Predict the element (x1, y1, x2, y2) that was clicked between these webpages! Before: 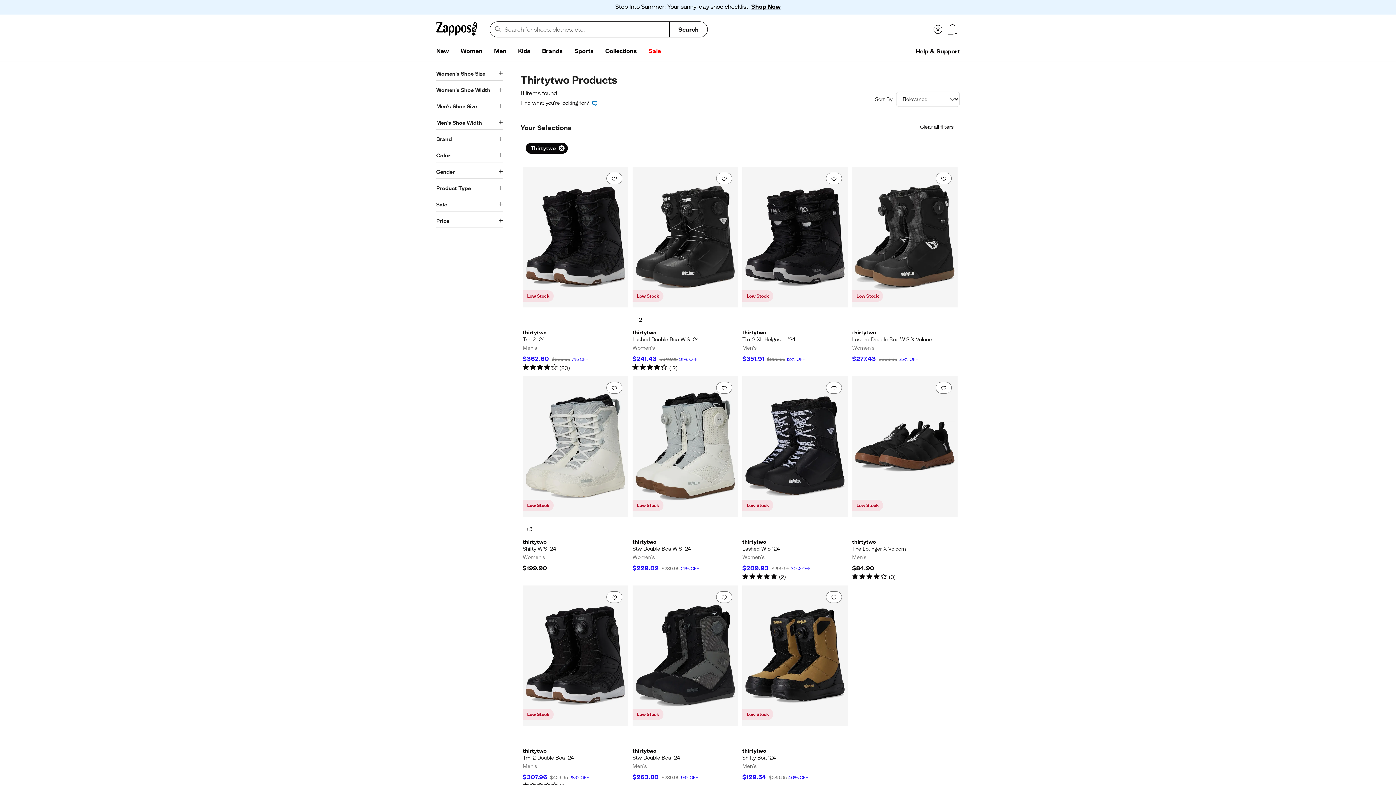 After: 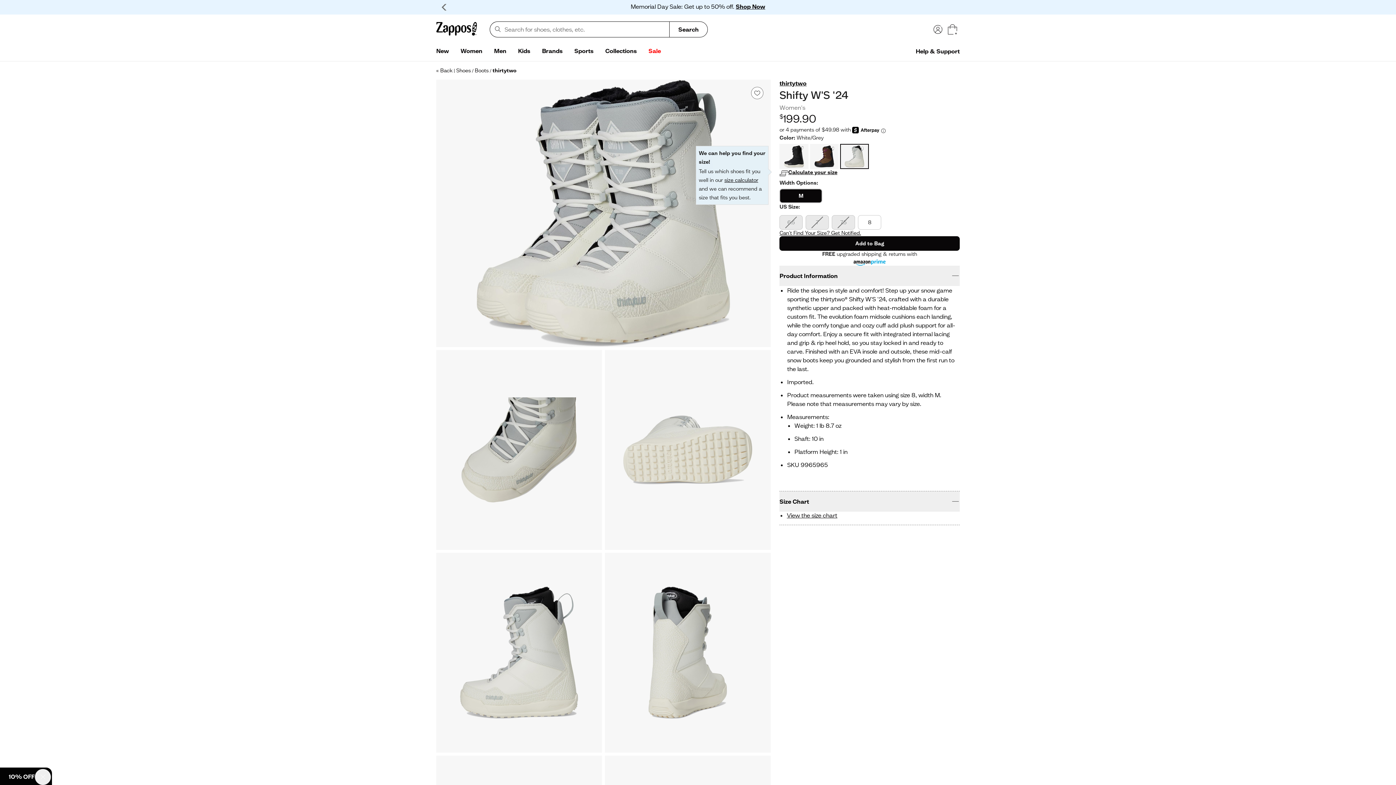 Action: bbox: (522, 376, 628, 581) label: thirtytwo - Shifty W'S '24. Color White/Grey. Low Stock. $199.90.